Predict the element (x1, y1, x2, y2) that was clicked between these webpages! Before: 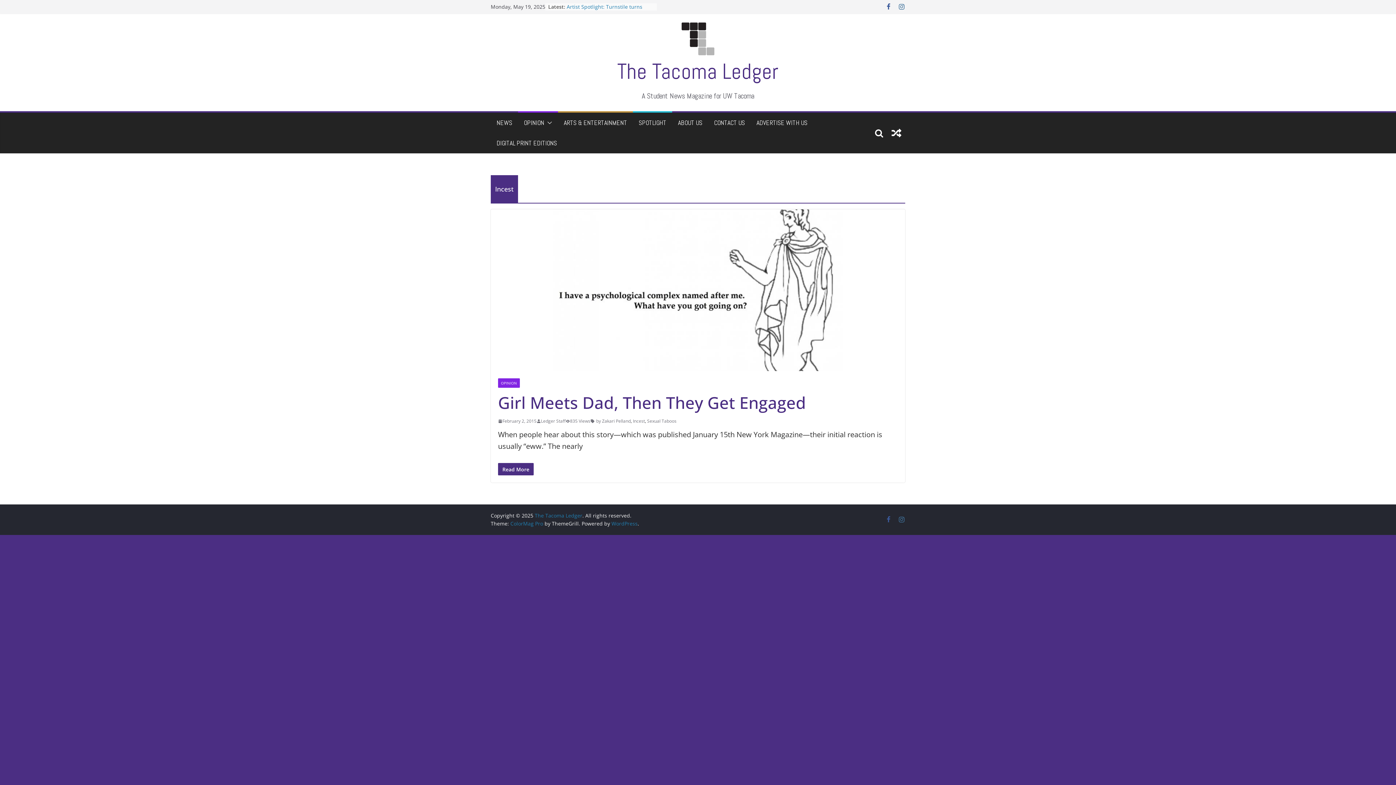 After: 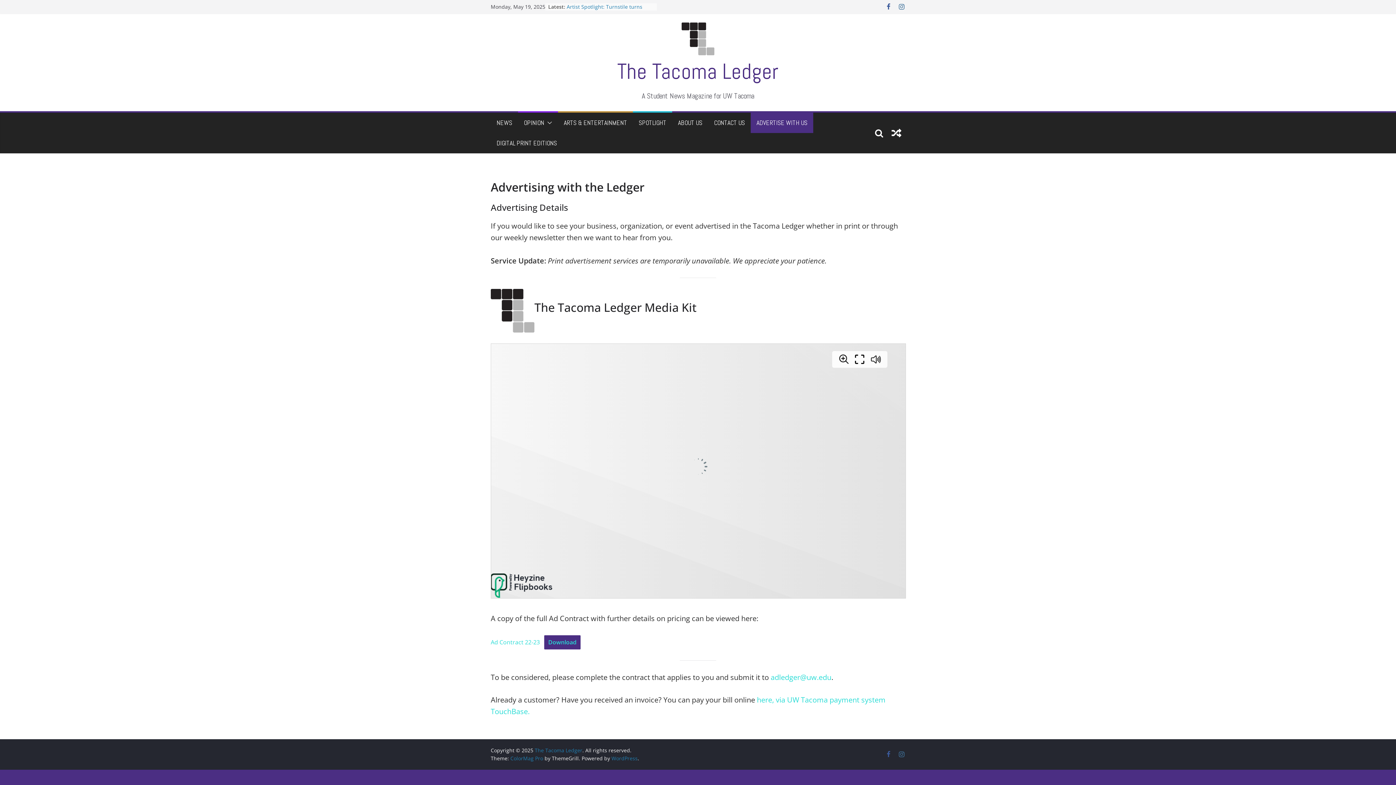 Action: bbox: (756, 116, 807, 129) label: ADVERTISE WITH US